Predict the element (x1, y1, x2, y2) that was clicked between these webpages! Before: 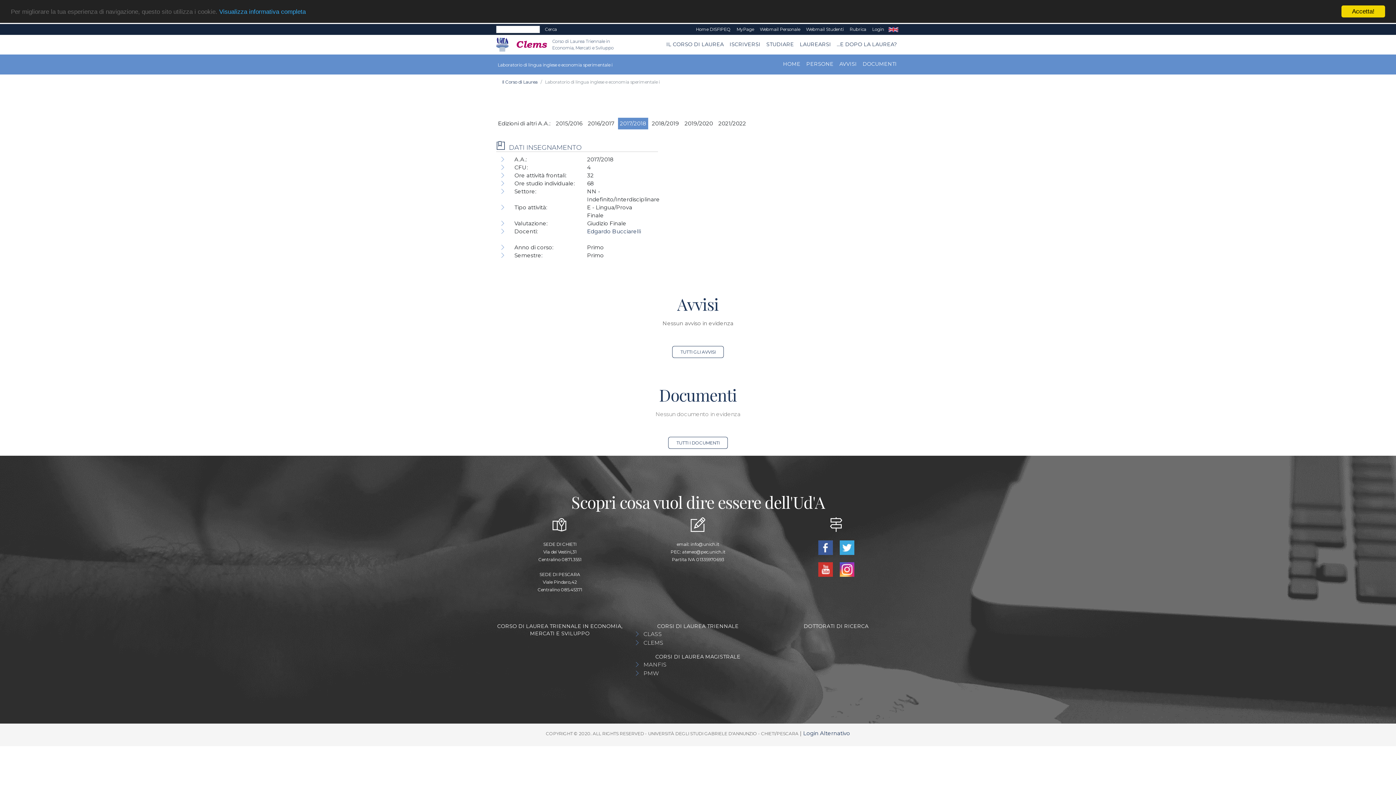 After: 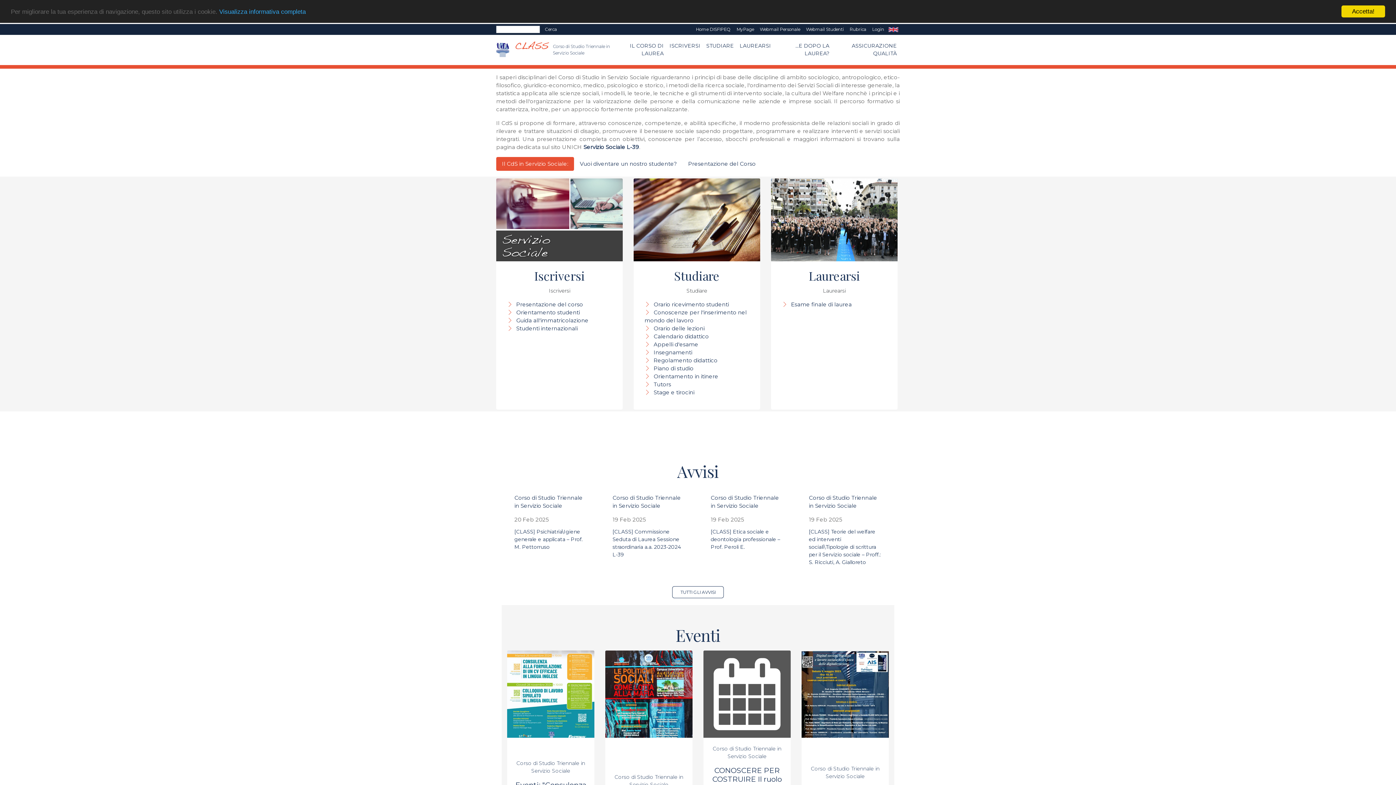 Action: bbox: (643, 630, 662, 638) label: CLASS